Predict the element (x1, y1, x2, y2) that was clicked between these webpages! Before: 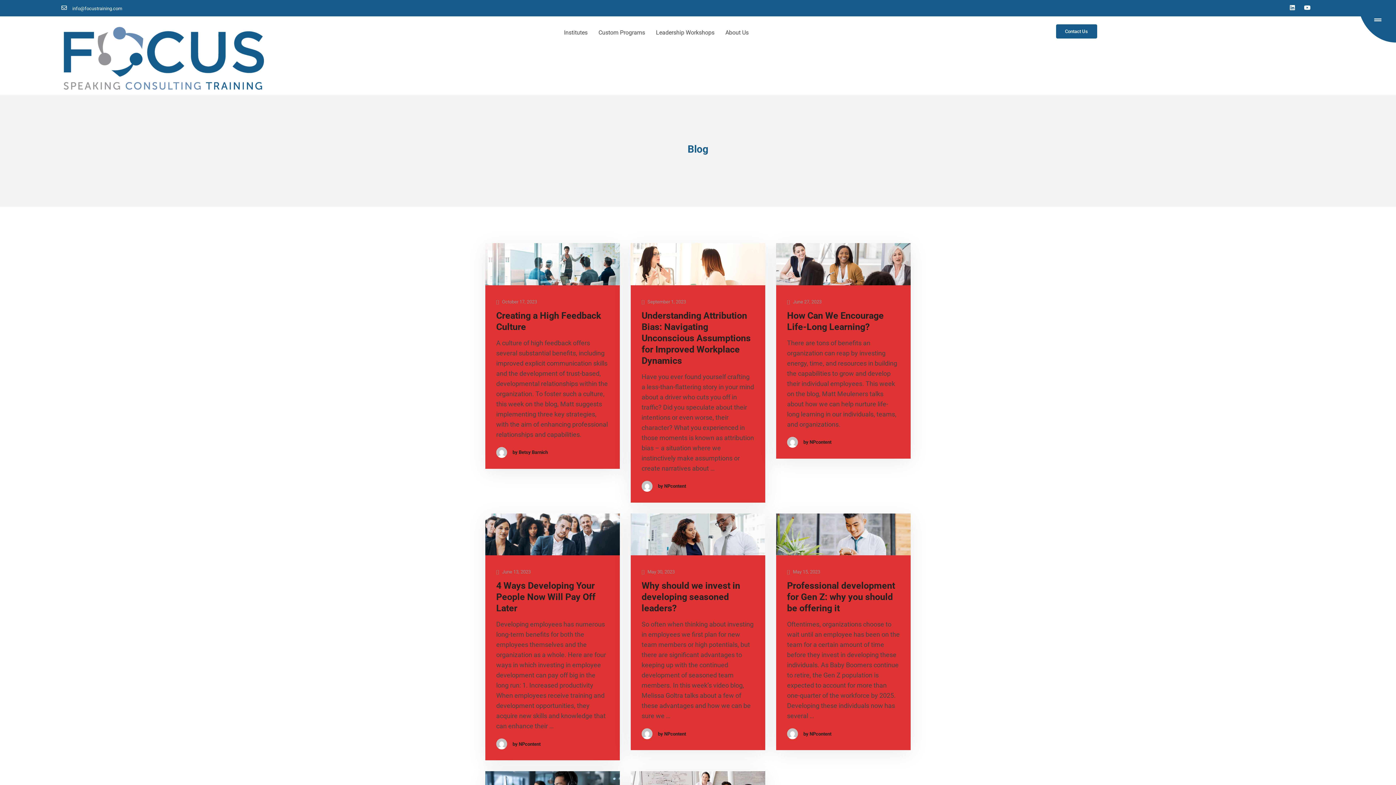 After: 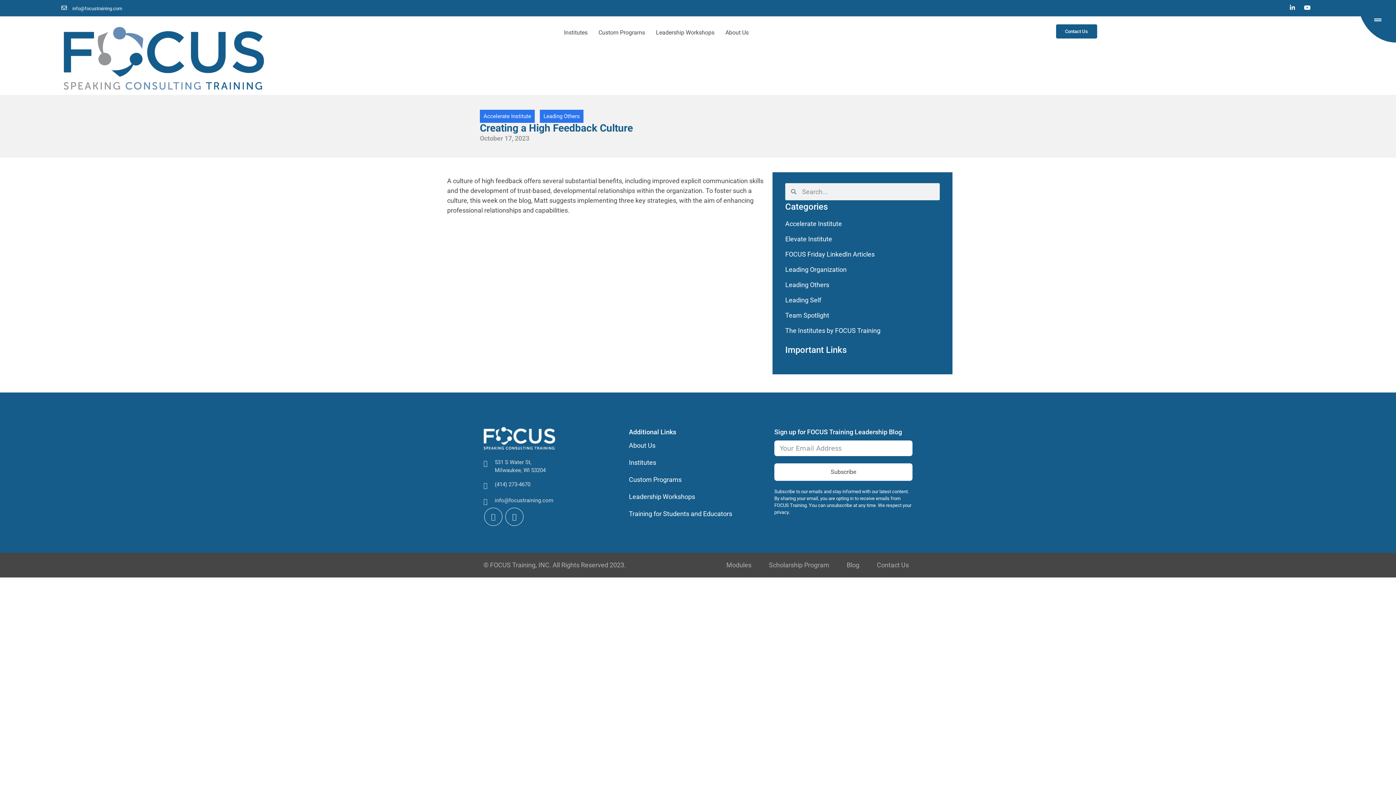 Action: label: Creating a High Feedback Culture bbox: (496, 310, 609, 332)